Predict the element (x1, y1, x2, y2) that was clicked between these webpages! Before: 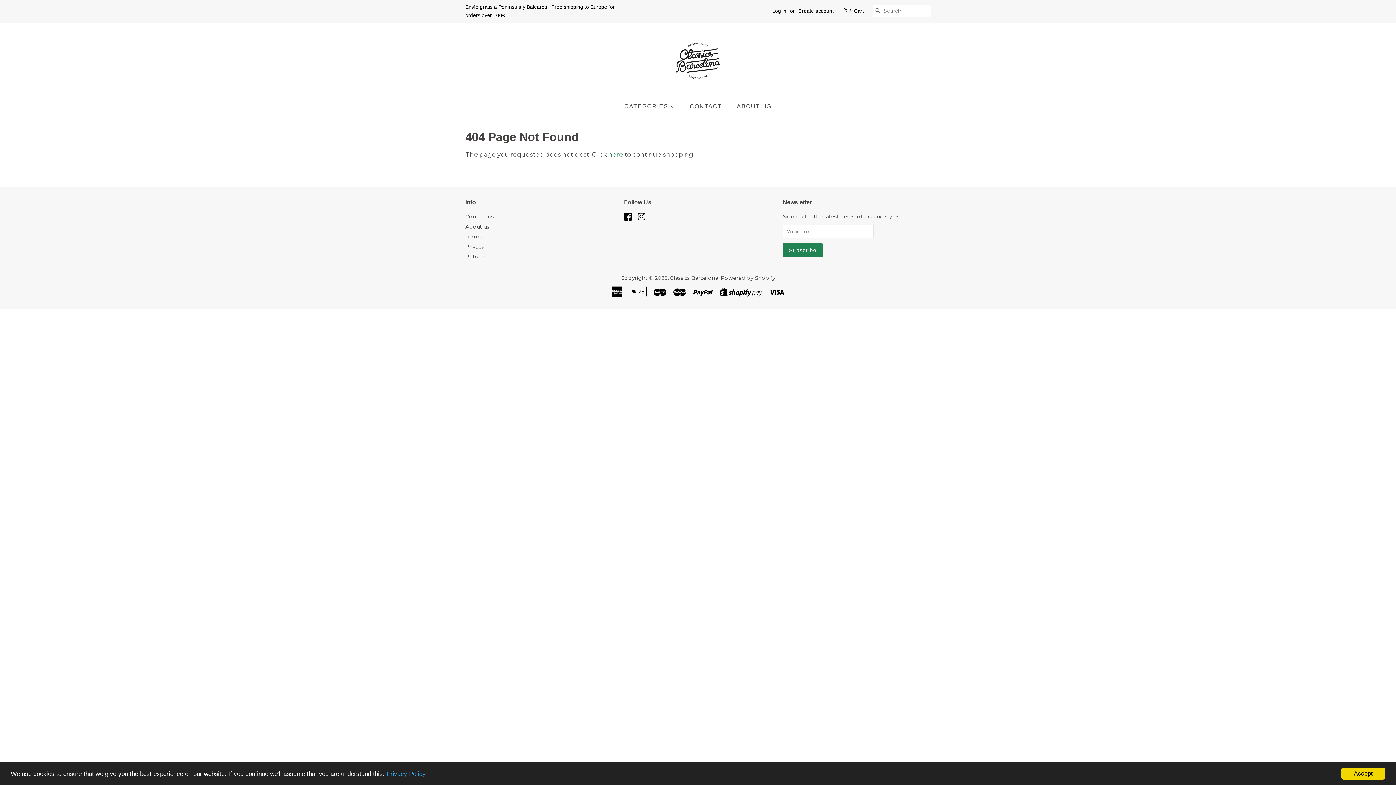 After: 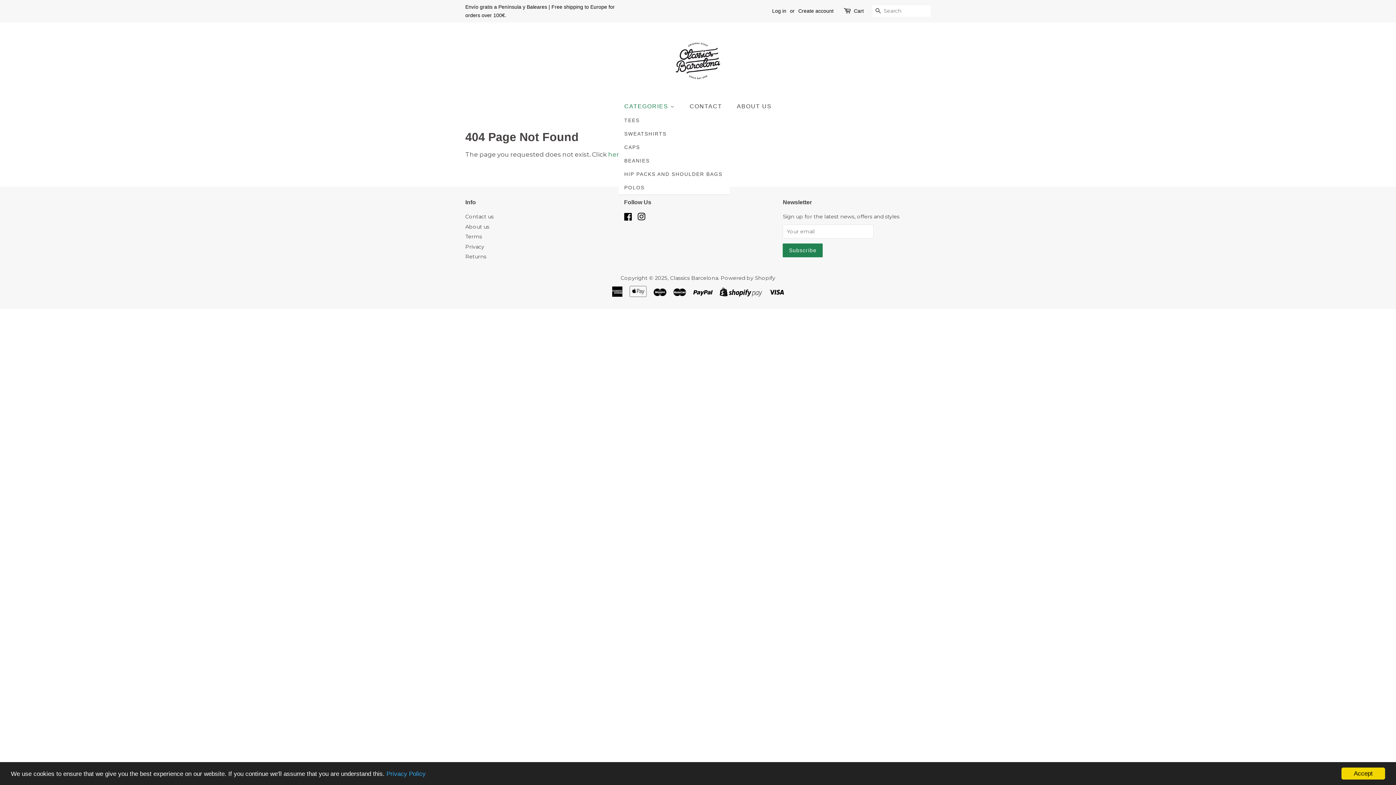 Action: label: CATEGORIES  bbox: (624, 98, 682, 113)